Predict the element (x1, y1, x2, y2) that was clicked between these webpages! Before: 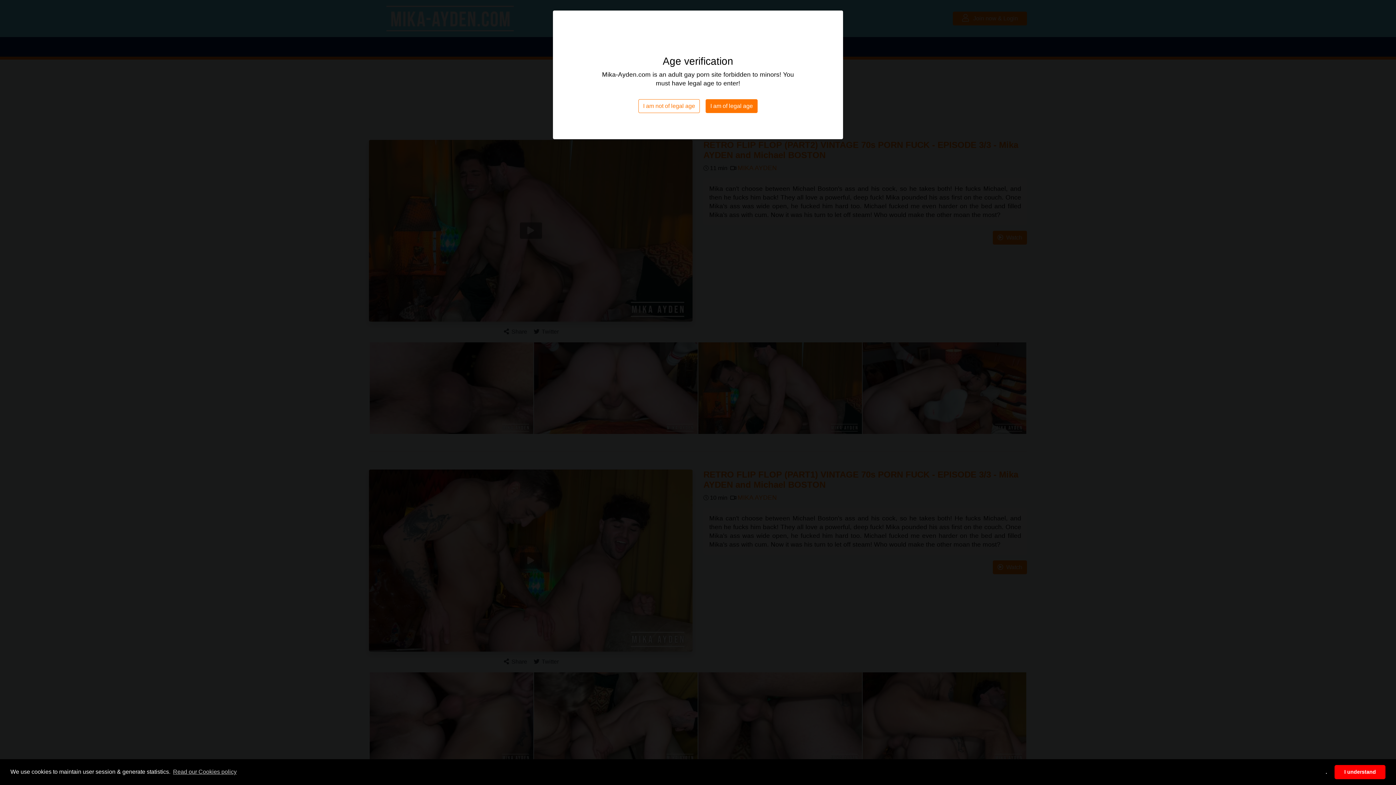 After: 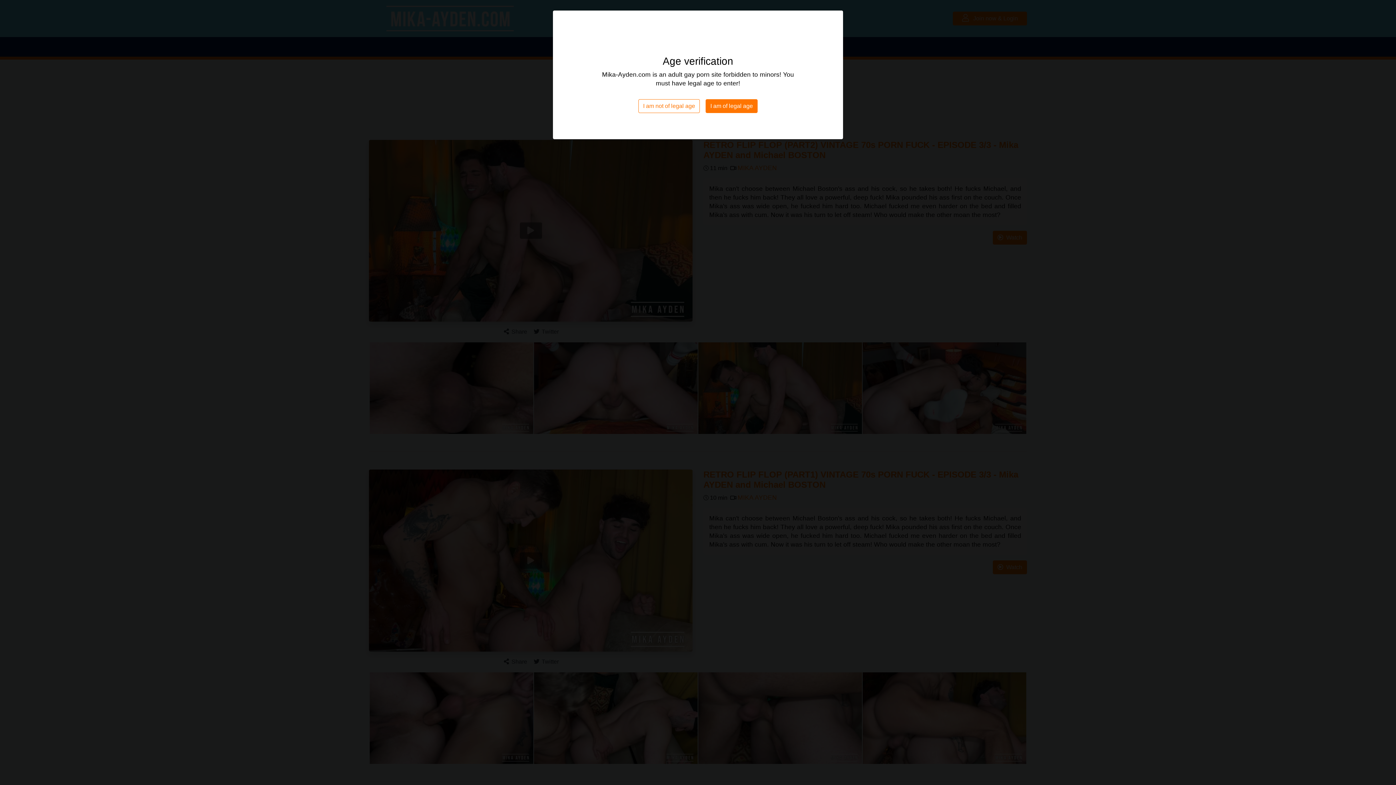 Action: bbox: (1334, 765, 1385, 779) label: allow cookies